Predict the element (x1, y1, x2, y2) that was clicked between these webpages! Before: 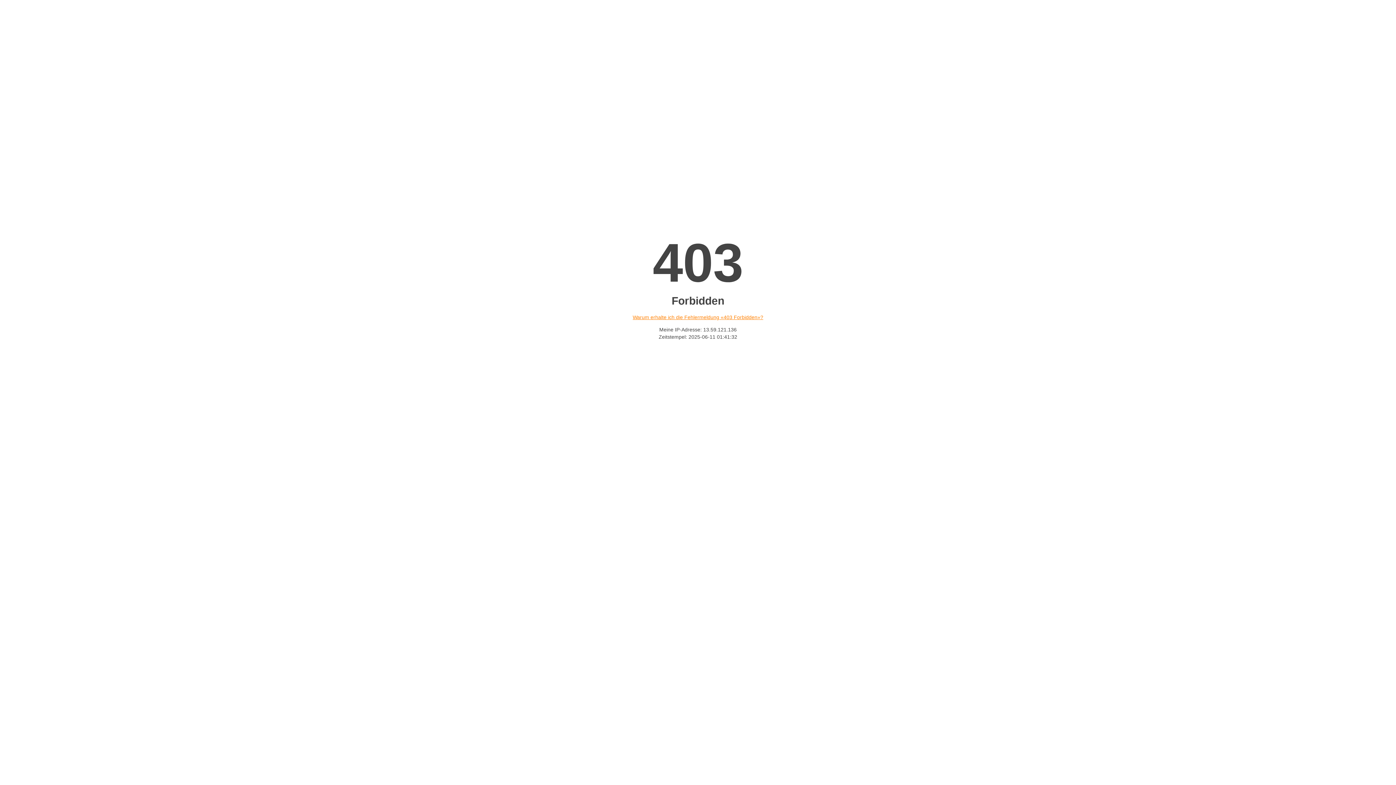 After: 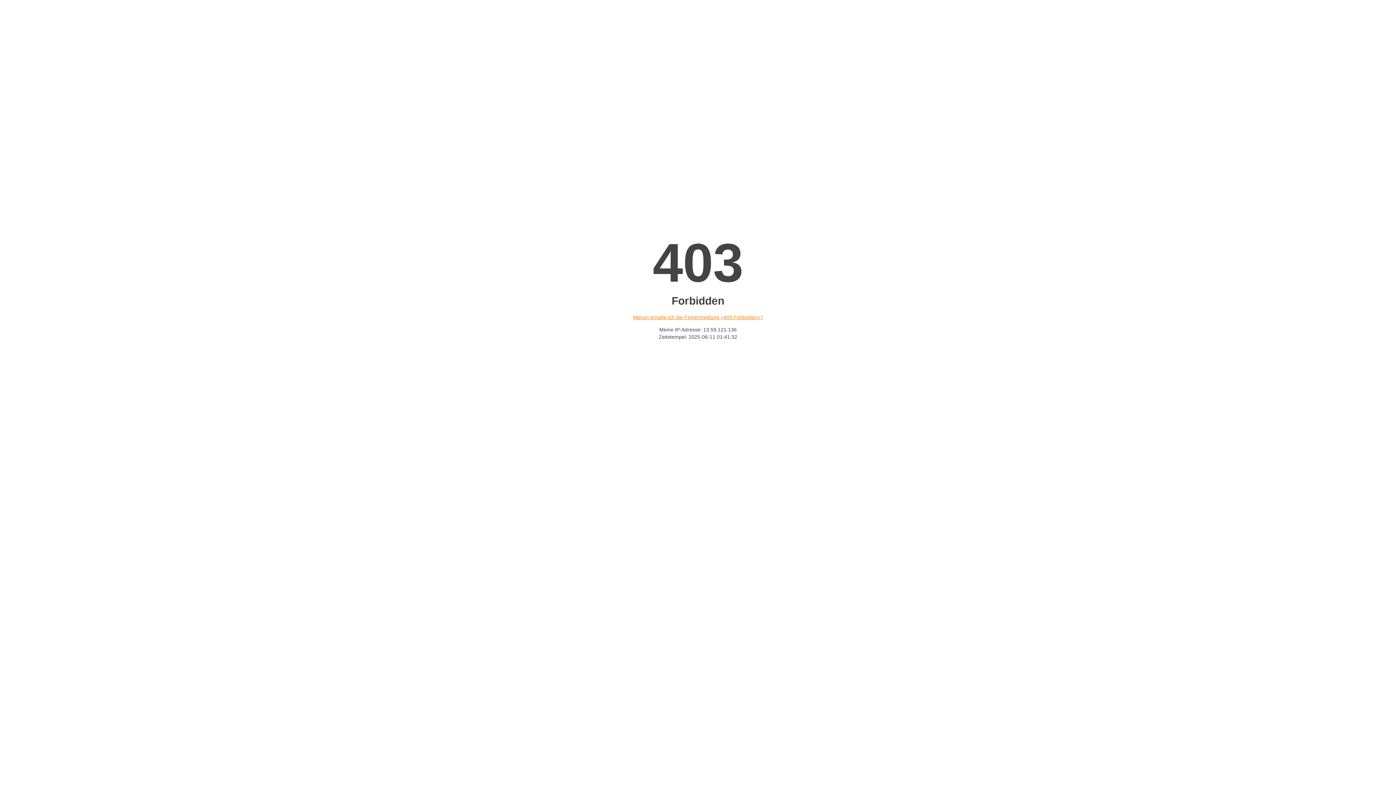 Action: bbox: (632, 314, 763, 320) label: Warum erhalte ich die Fehlermeldung «403 Forbidden»?